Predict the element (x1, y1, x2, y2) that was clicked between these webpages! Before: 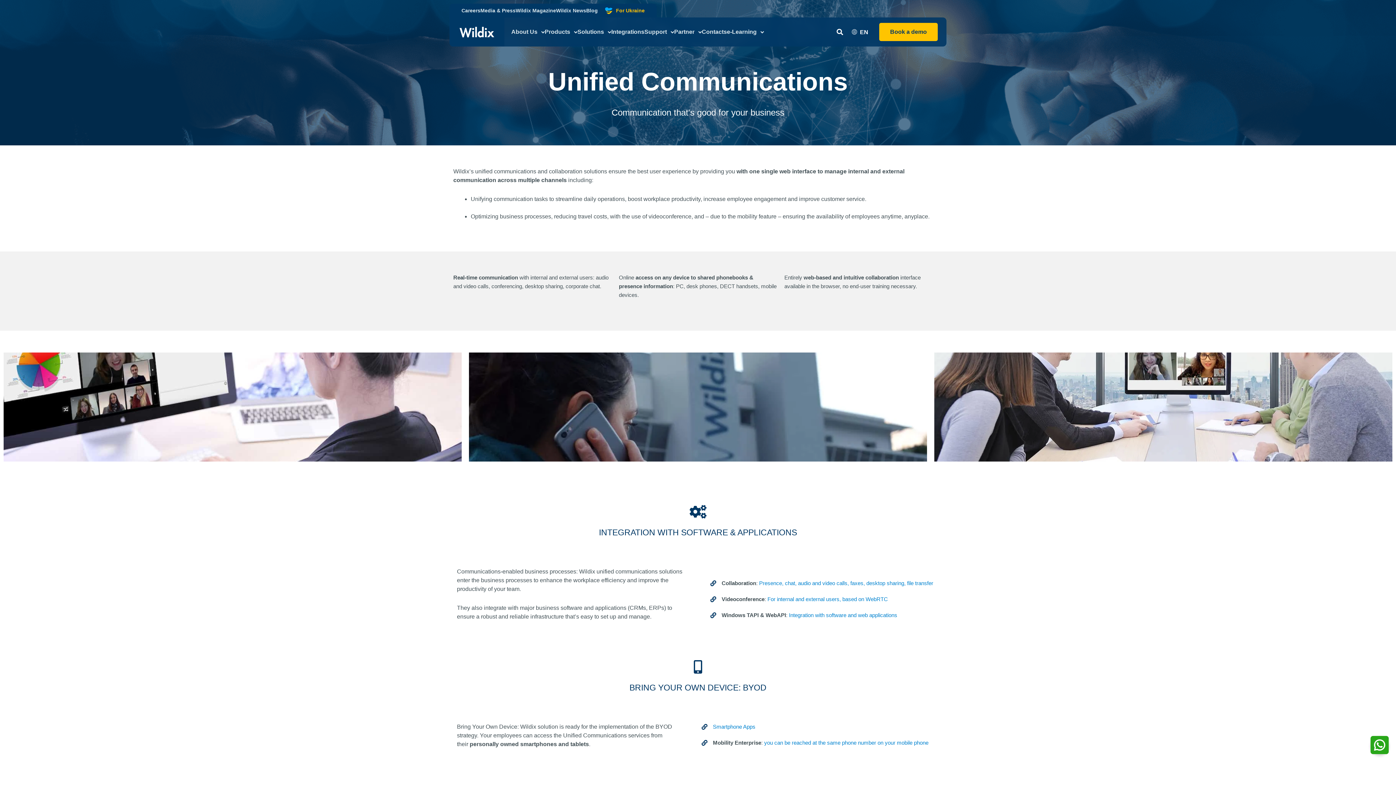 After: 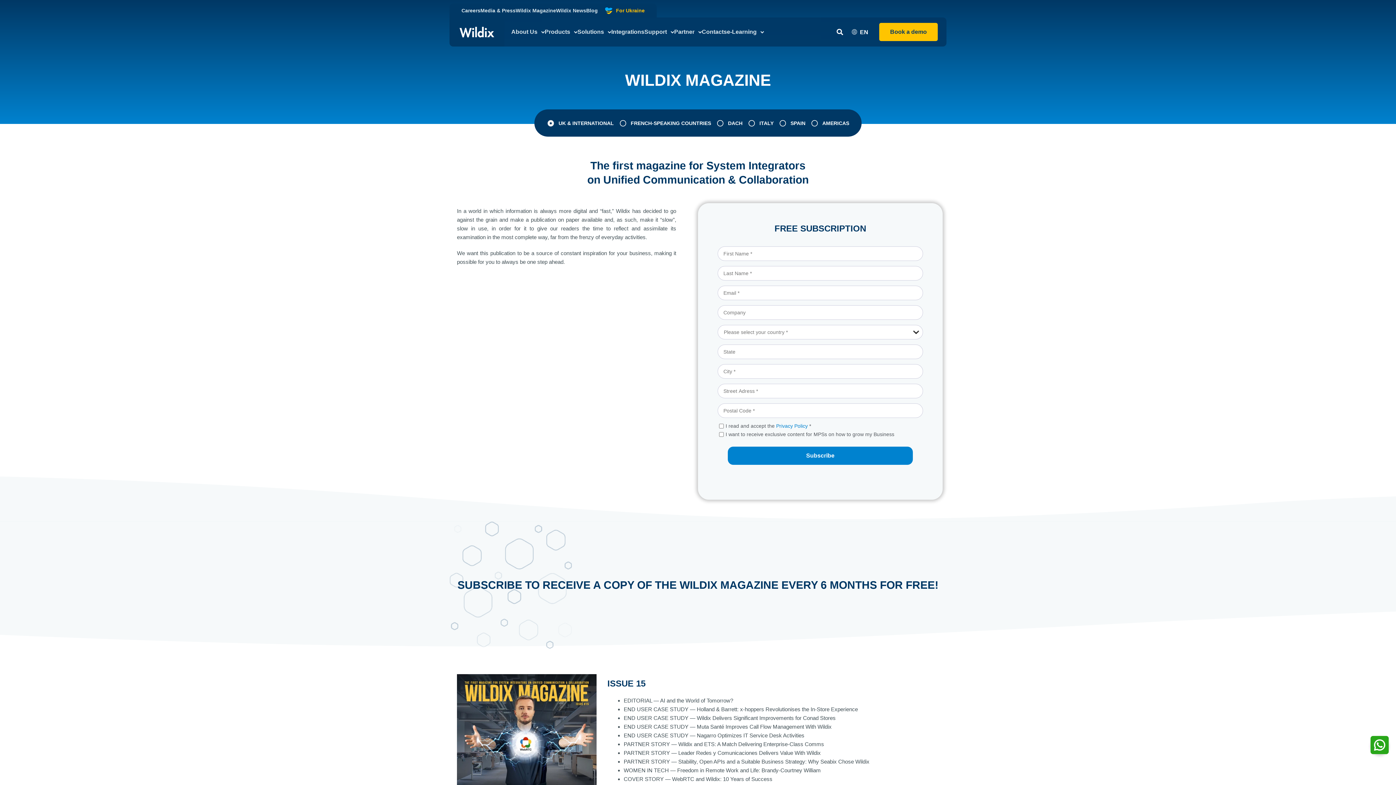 Action: label: Wildix Magazine bbox: (515, 7, 556, 13)